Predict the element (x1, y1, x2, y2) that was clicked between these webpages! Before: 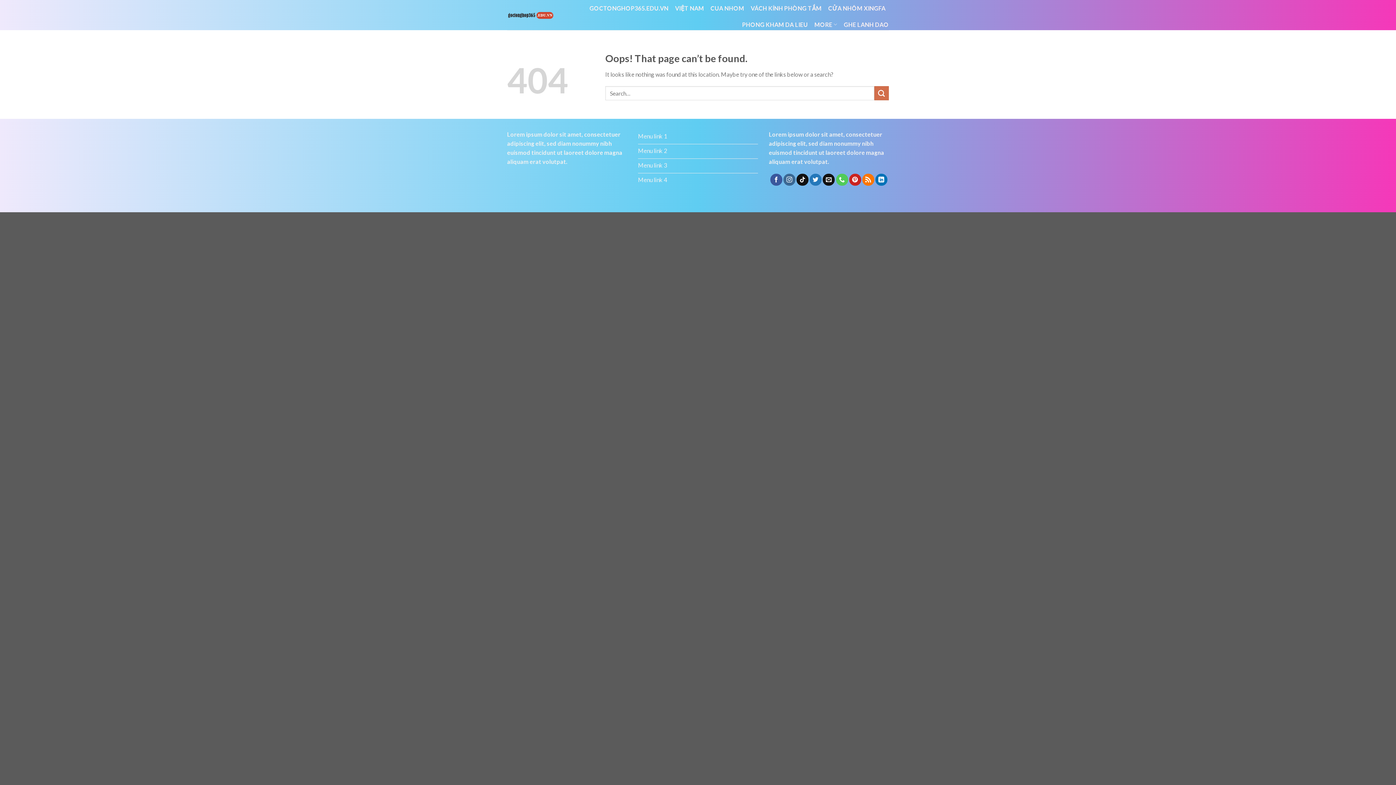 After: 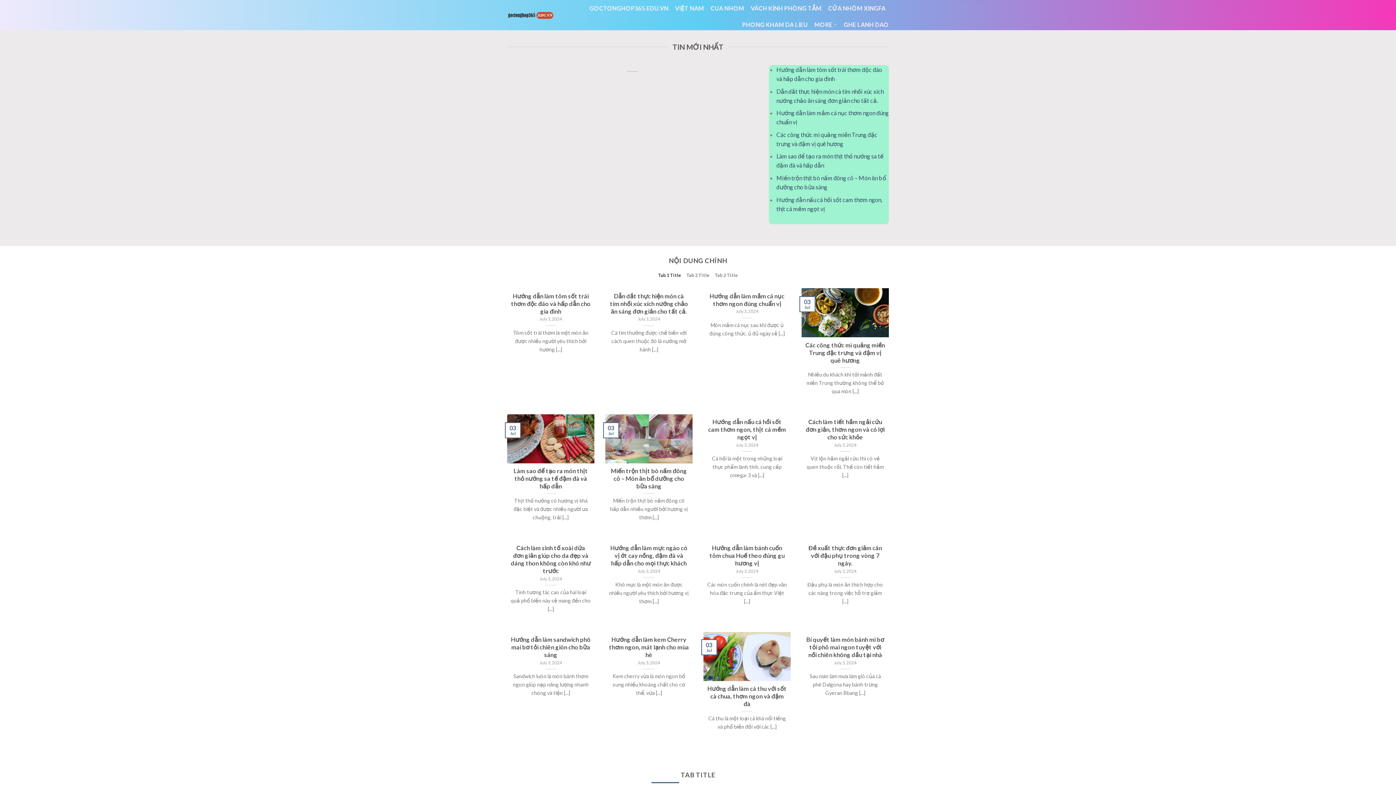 Action: label: Menu link 3 bbox: (638, 158, 758, 173)